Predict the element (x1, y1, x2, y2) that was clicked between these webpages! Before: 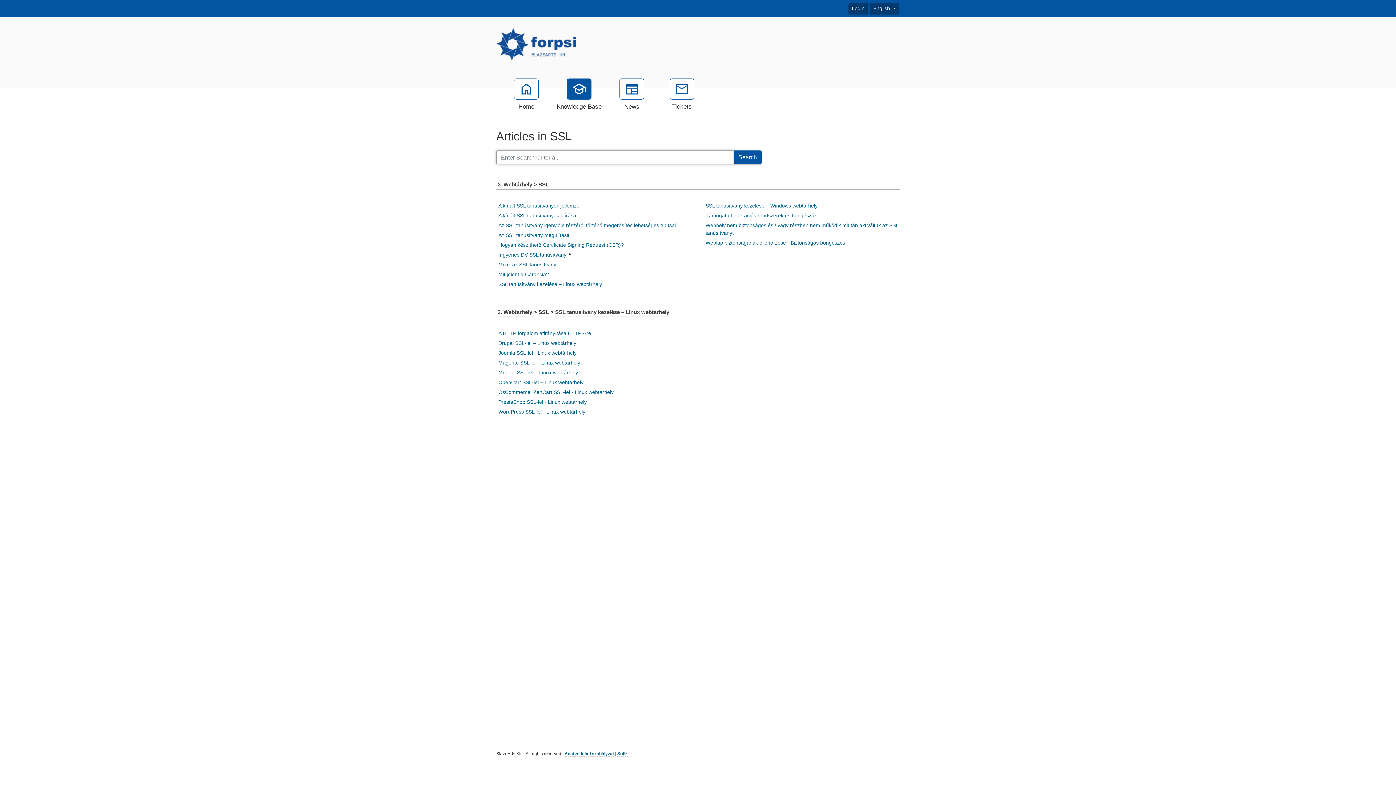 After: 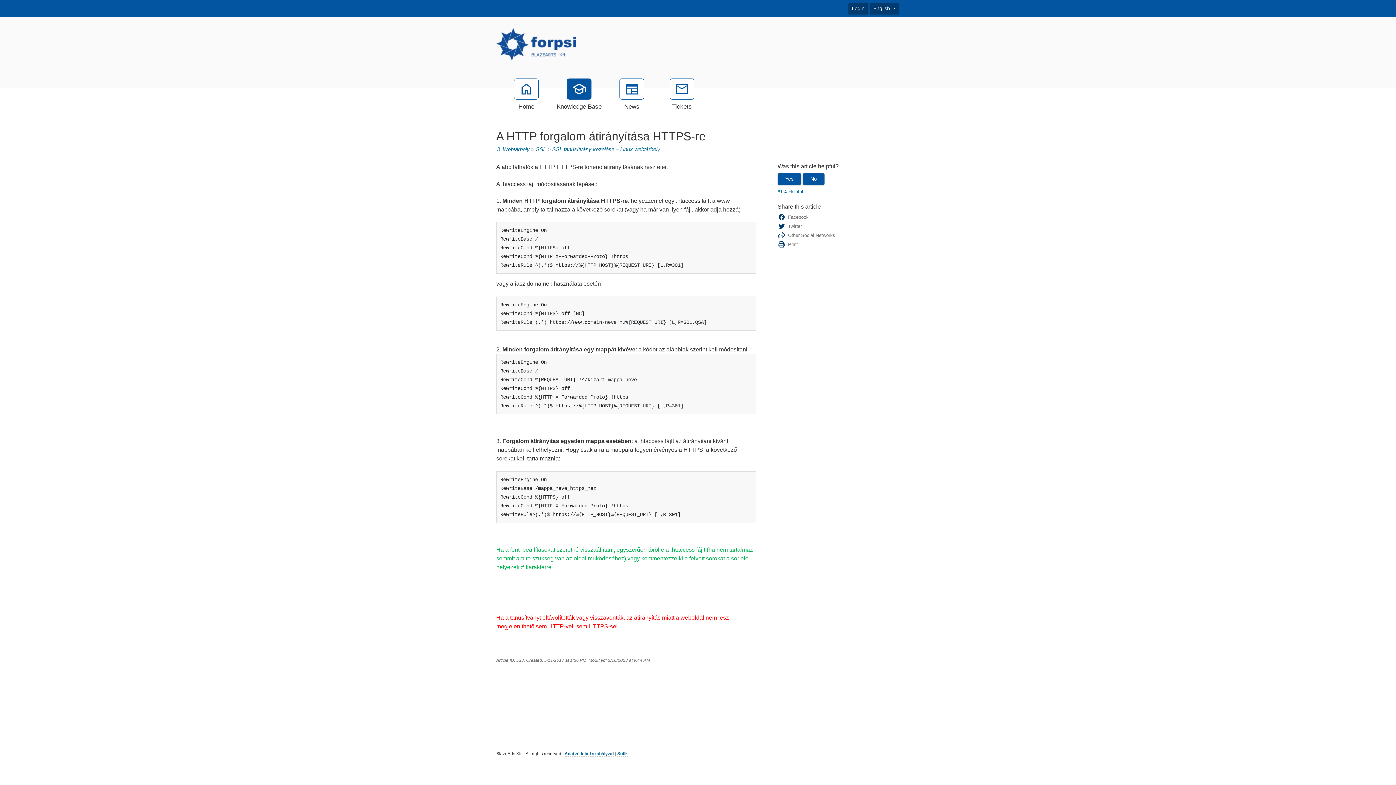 Action: label: A HTTP forgalom átirányítása HTTPS-re bbox: (498, 330, 591, 336)